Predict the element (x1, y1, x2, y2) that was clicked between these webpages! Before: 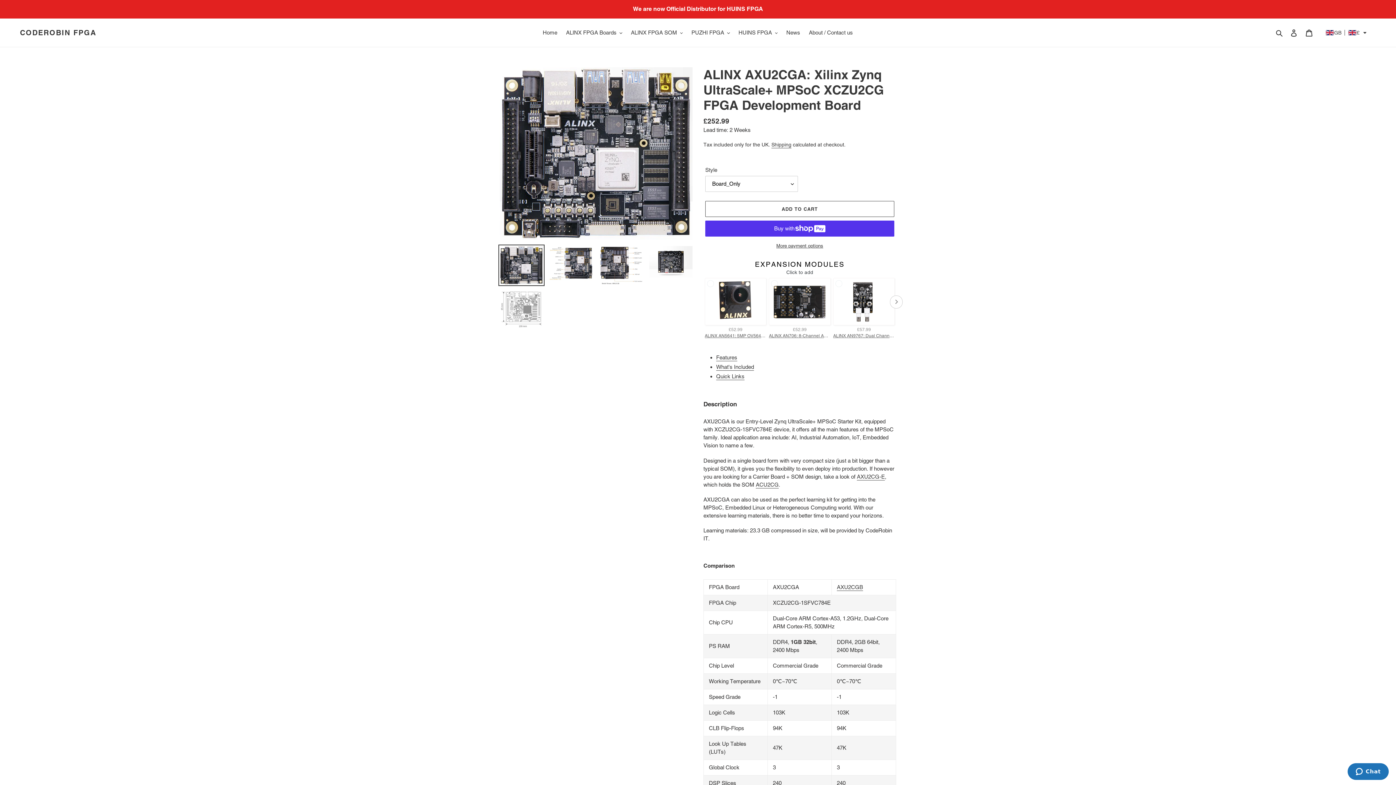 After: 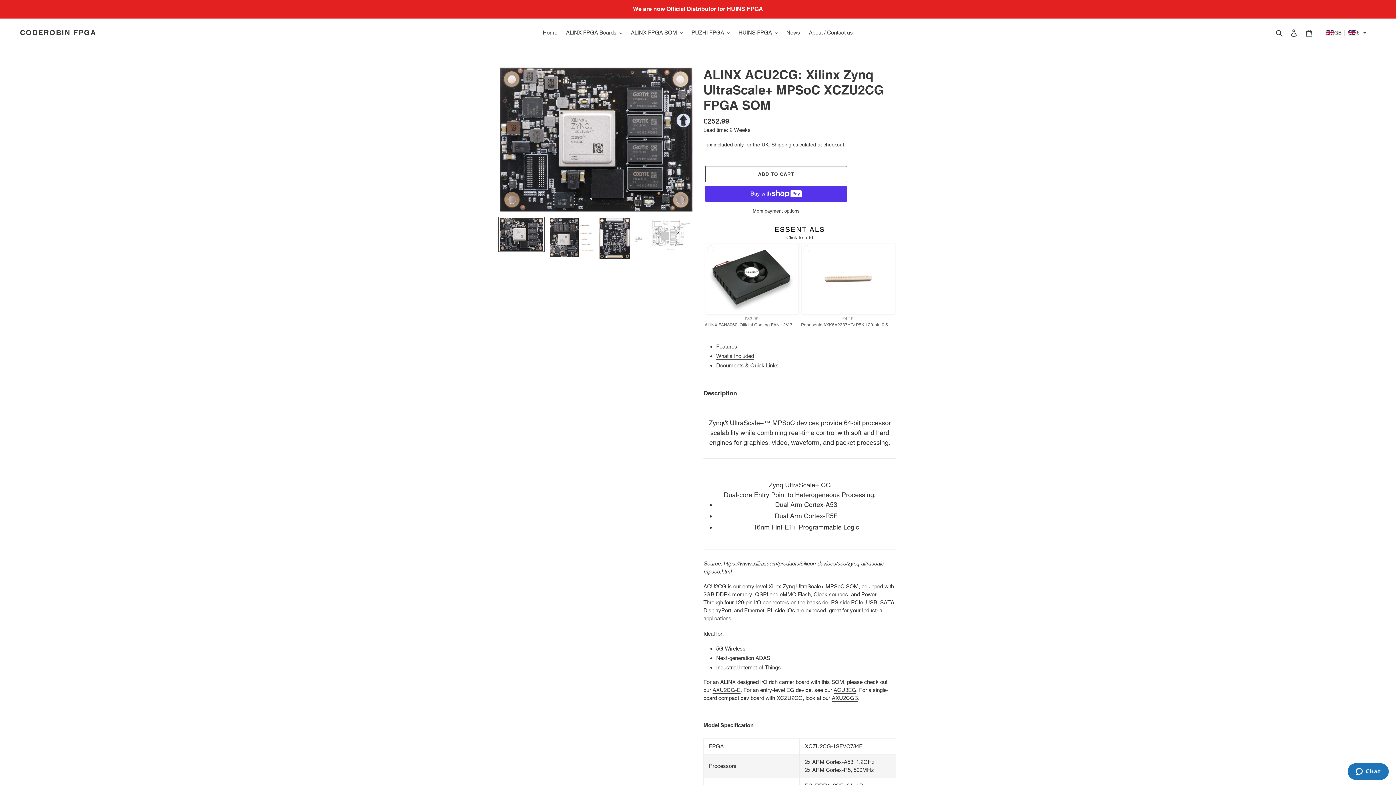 Action: bbox: (756, 481, 778, 488) label: ACU2CG